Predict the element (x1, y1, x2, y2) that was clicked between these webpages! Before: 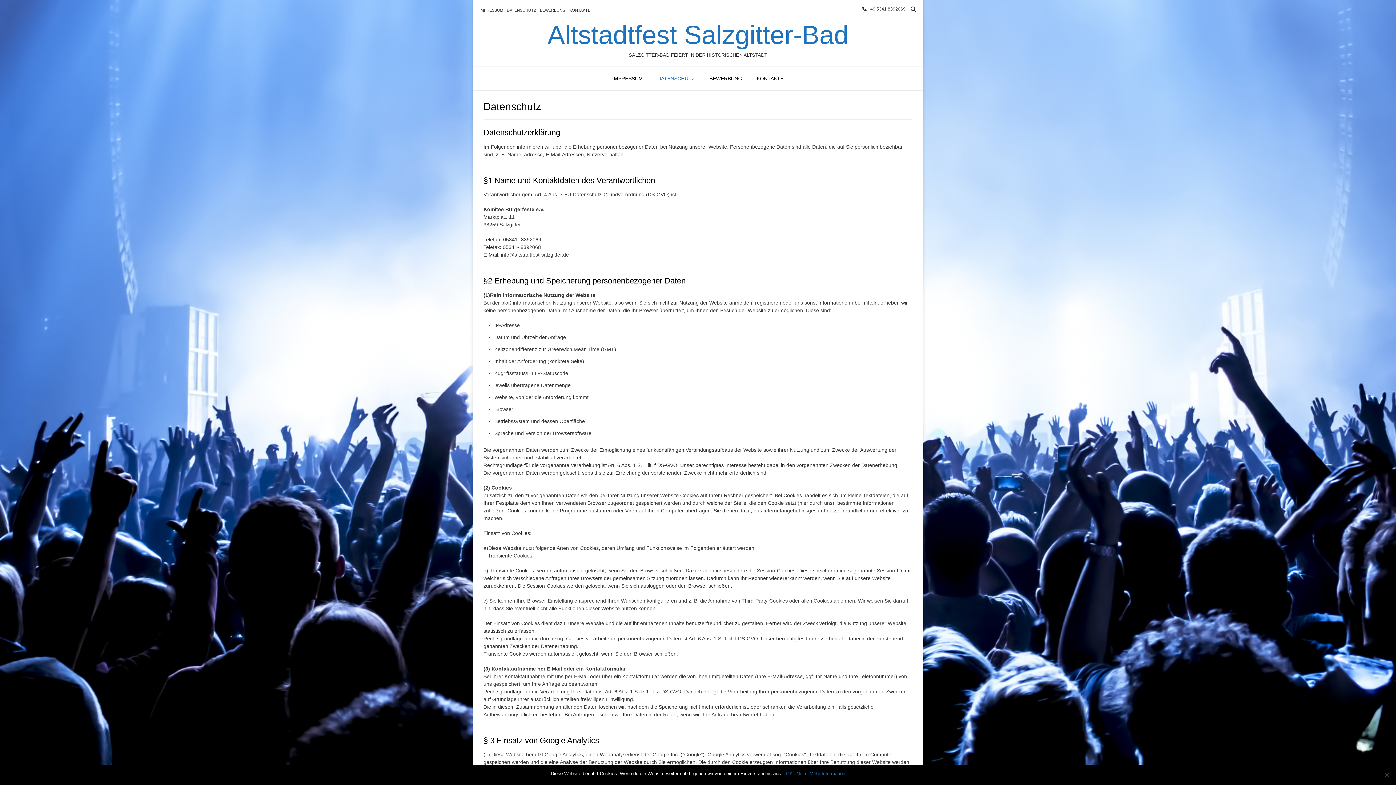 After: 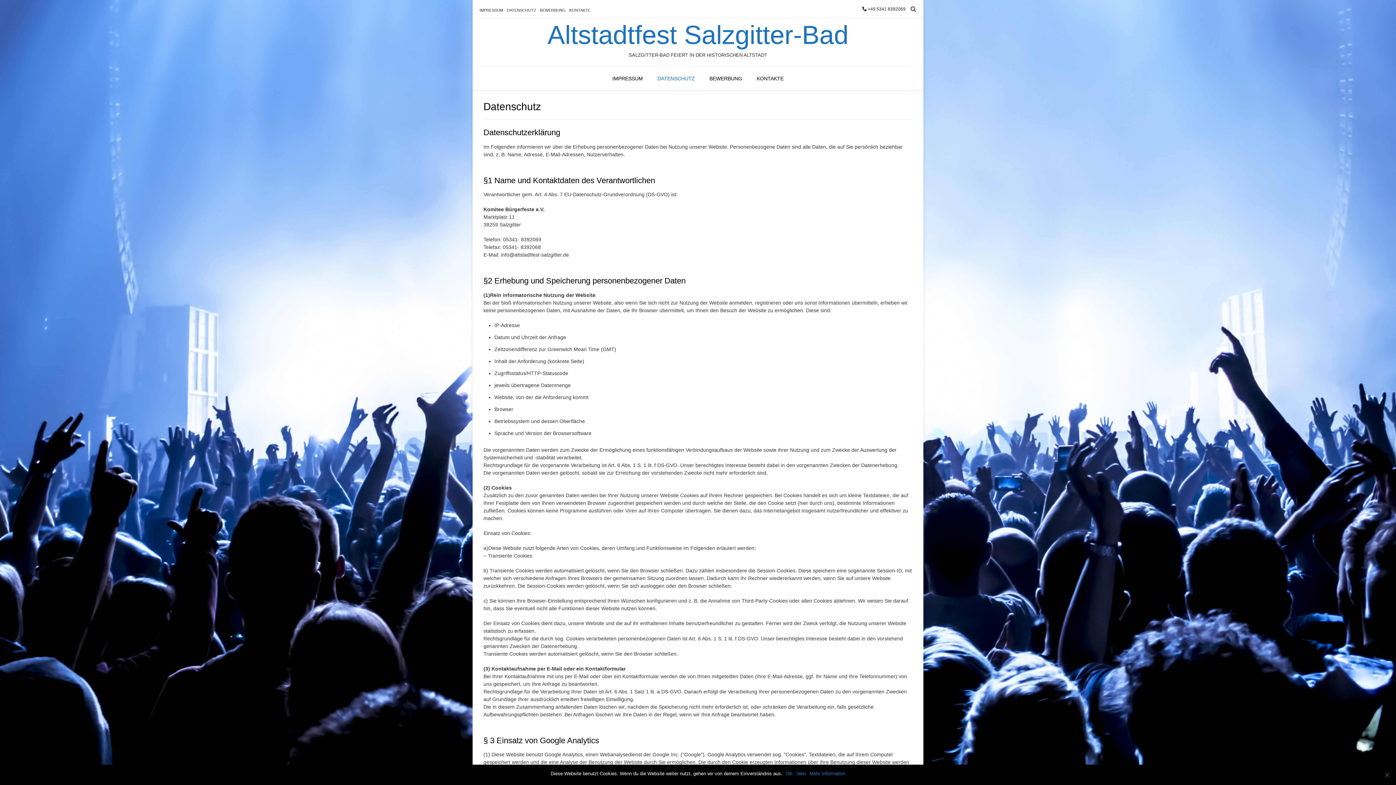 Action: label: DATENSCHUTZ bbox: (505, 5, 537, 15)